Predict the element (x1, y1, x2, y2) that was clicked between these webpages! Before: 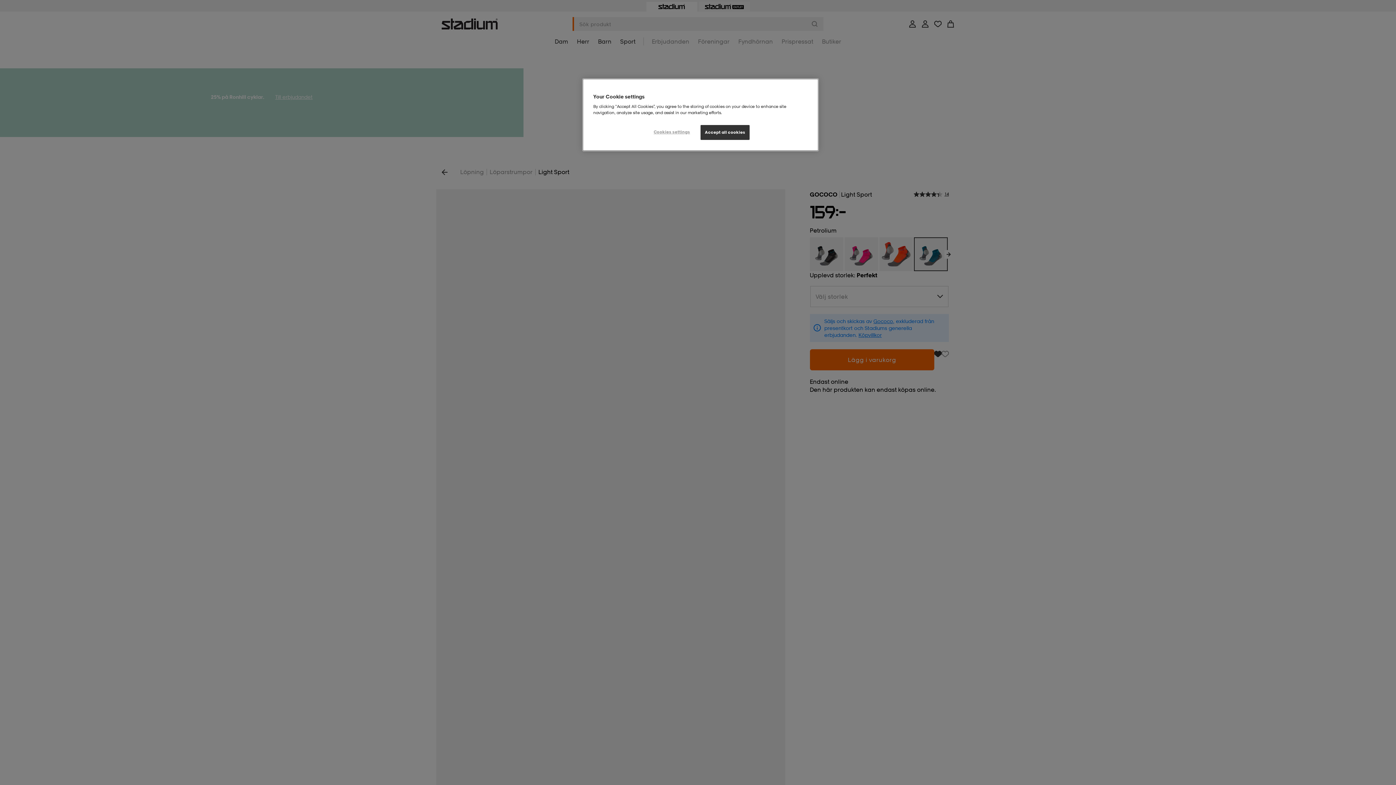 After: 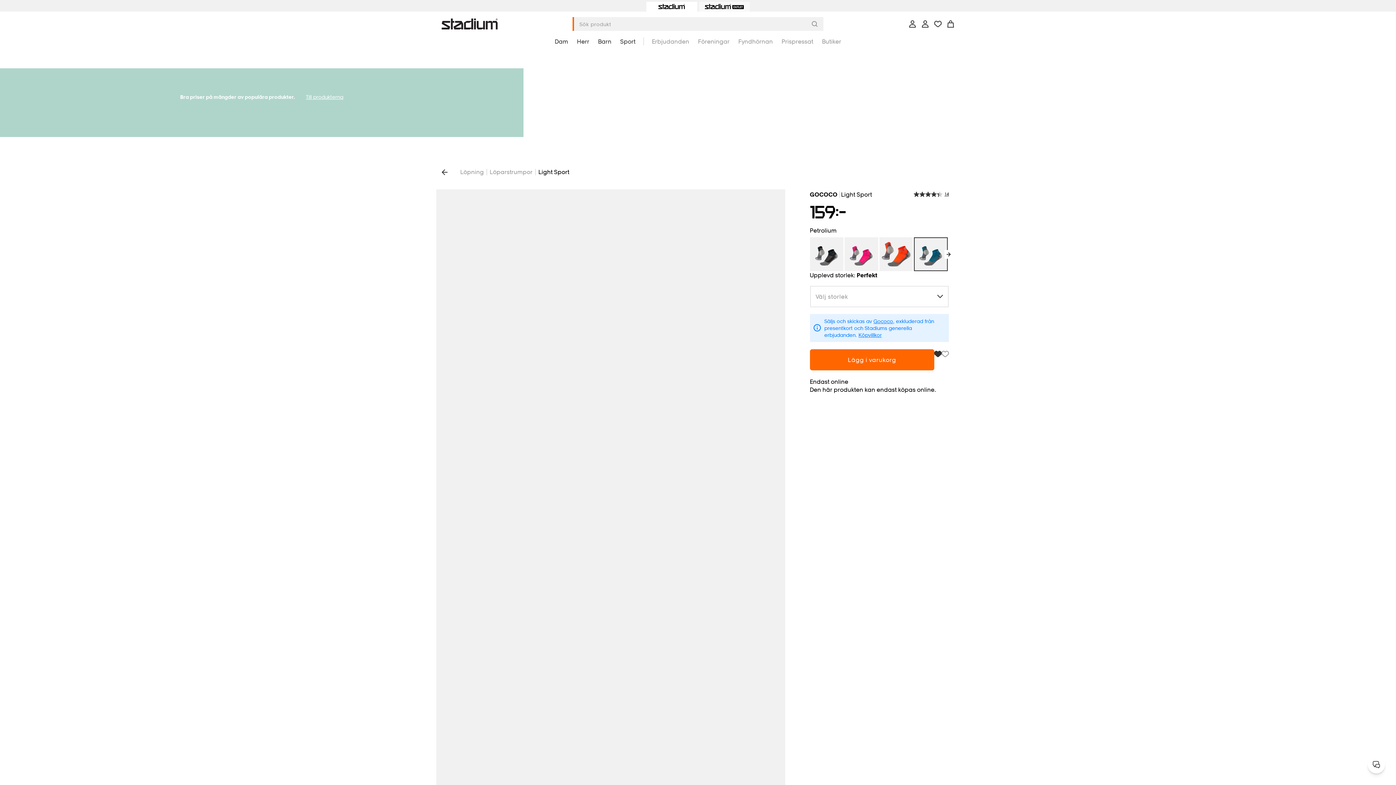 Action: bbox: (700, 125, 749, 140) label: Accept all cookies